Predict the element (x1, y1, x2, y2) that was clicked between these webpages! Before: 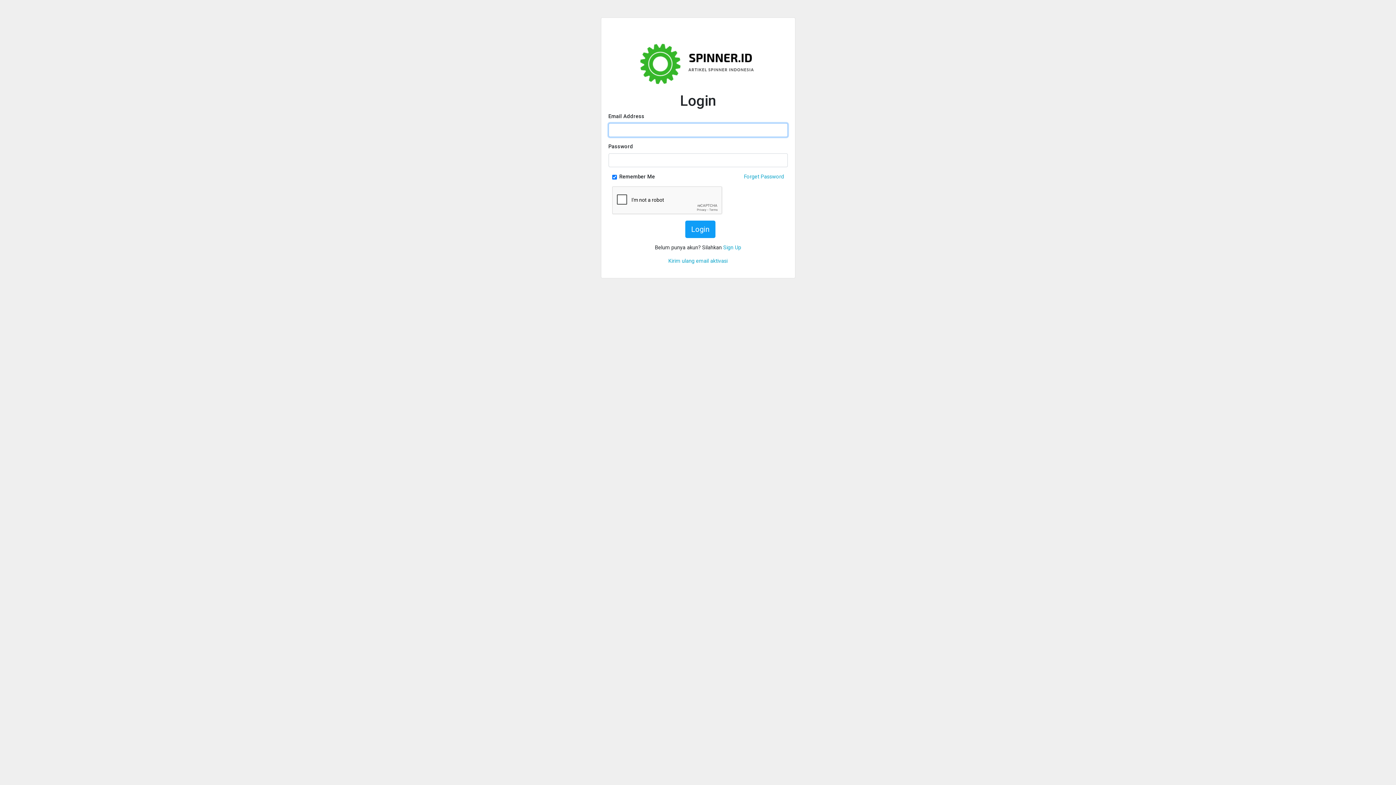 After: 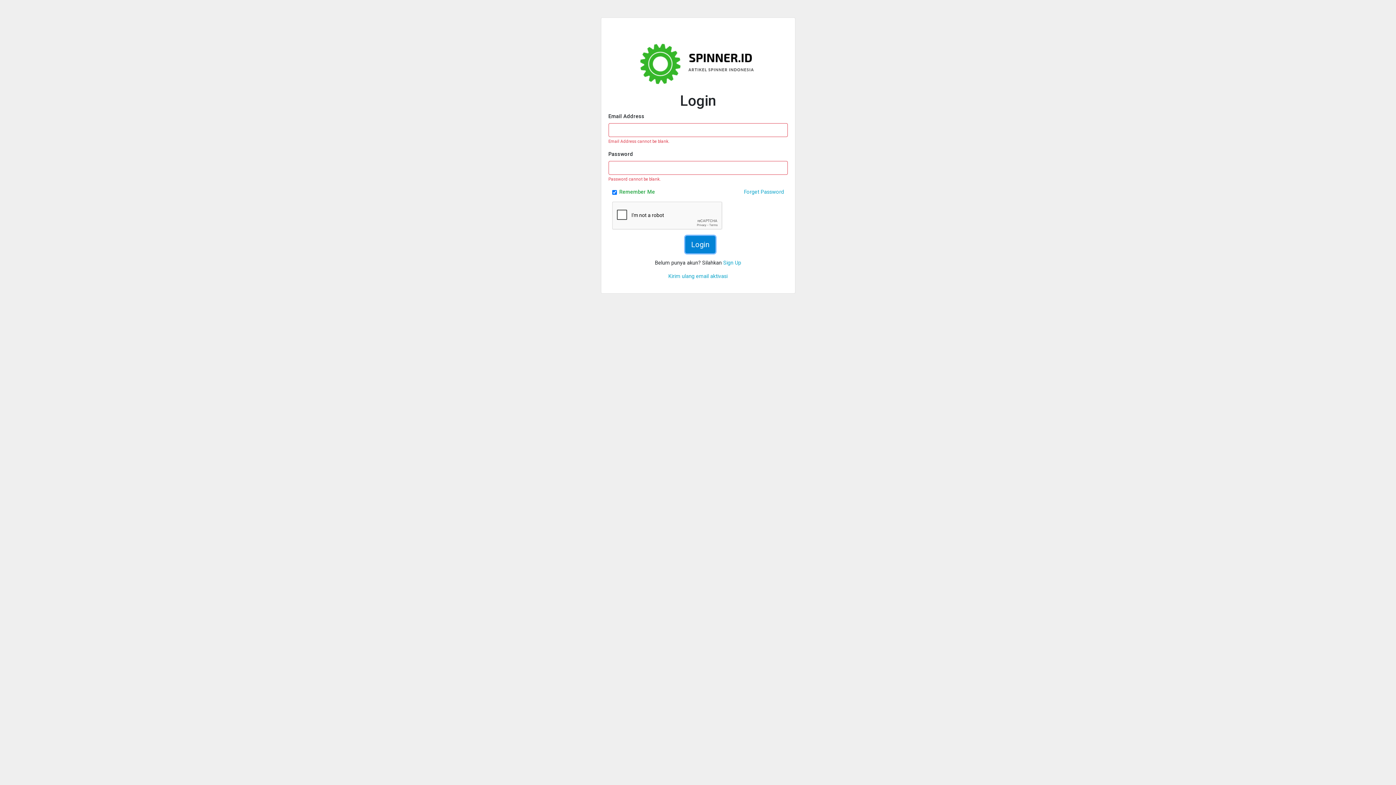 Action: label: Login bbox: (685, 220, 715, 238)